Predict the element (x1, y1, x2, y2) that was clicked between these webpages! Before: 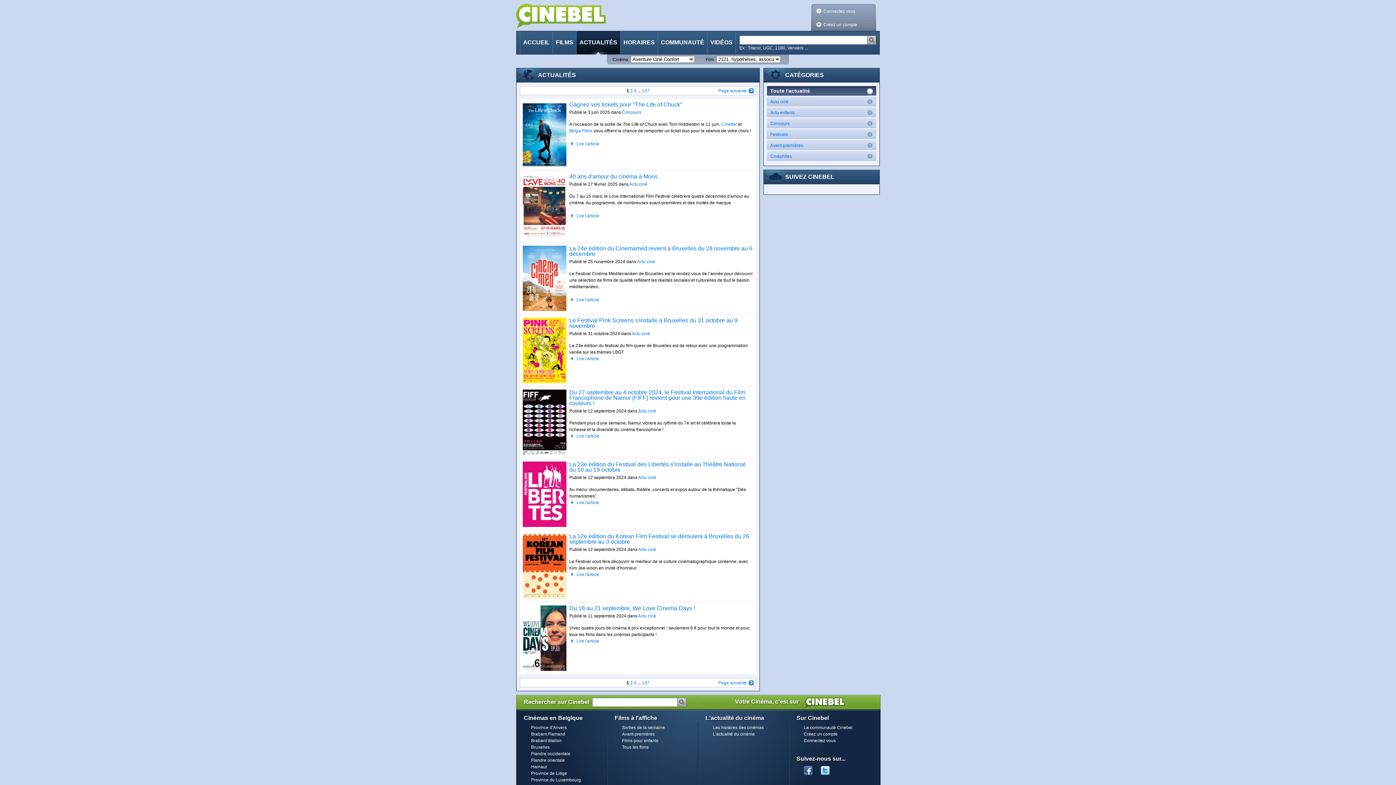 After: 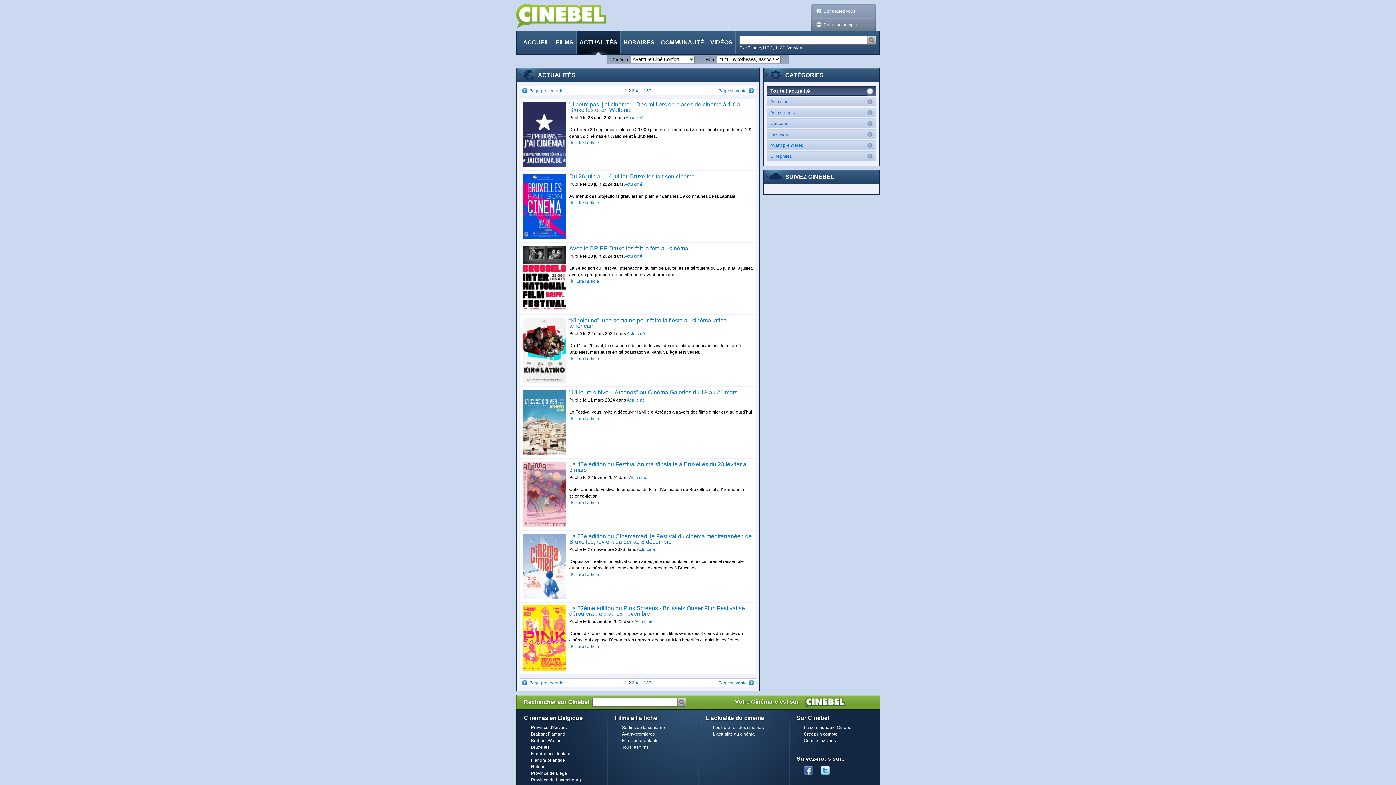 Action: label: 2 bbox: (630, 680, 632, 685)